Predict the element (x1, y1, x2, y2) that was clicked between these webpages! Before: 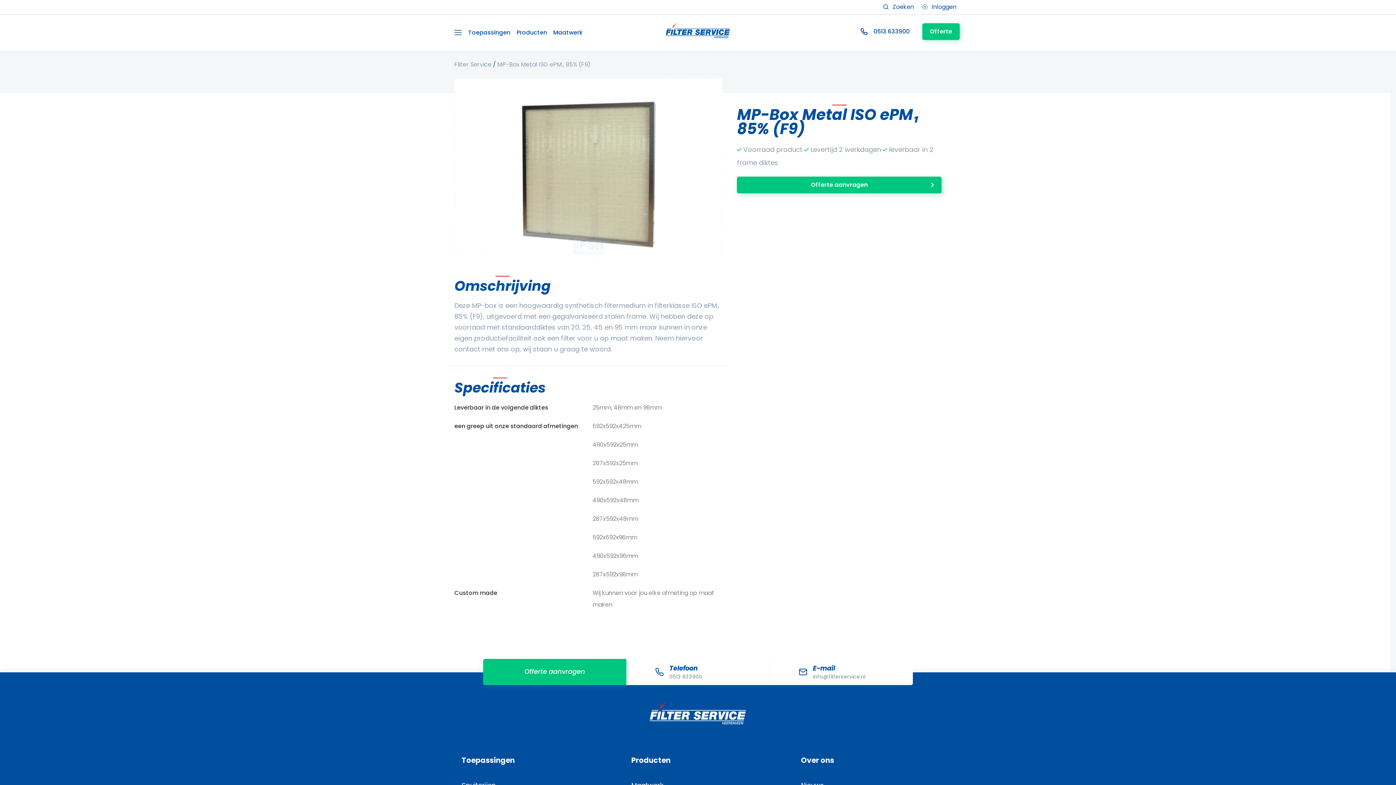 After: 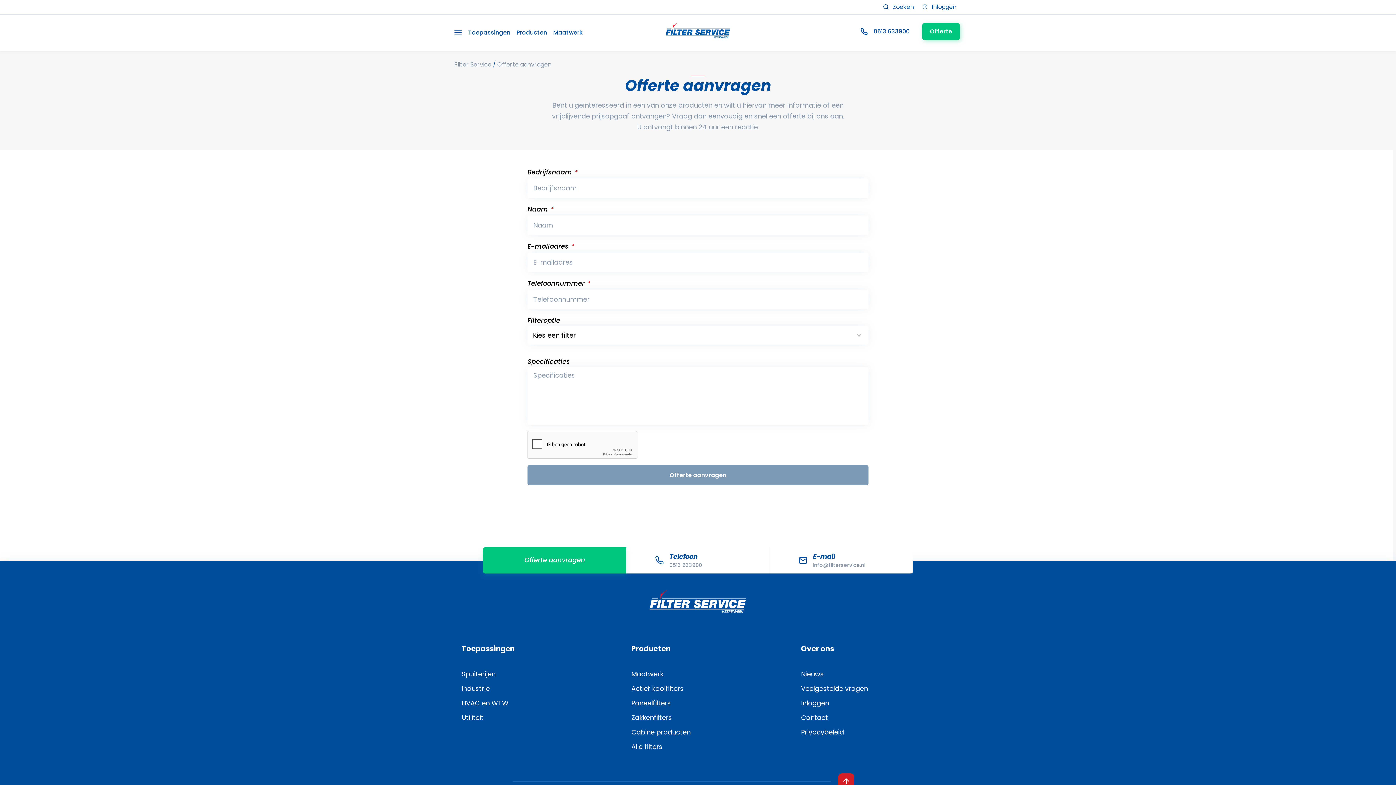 Action: bbox: (737, 176, 941, 193) label: Offerte aanvragen